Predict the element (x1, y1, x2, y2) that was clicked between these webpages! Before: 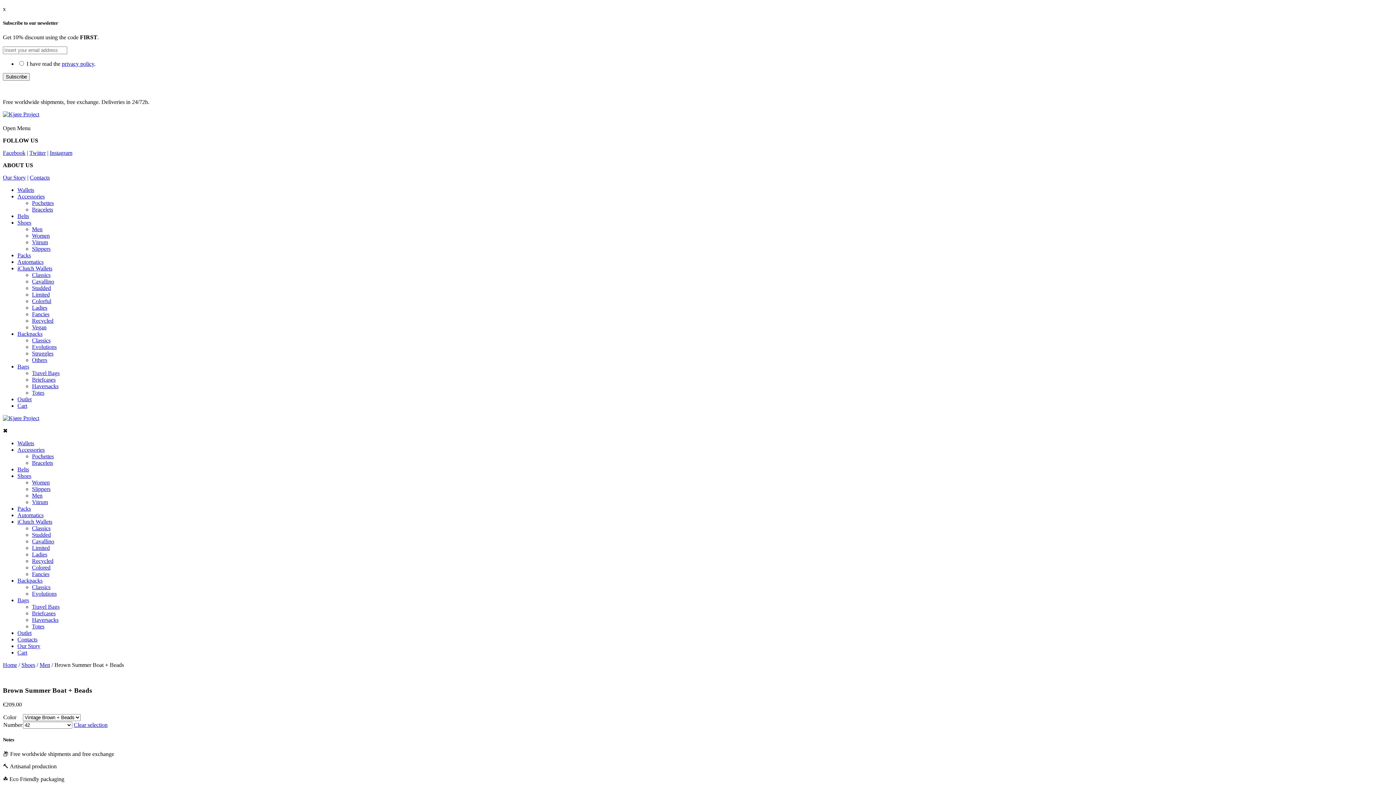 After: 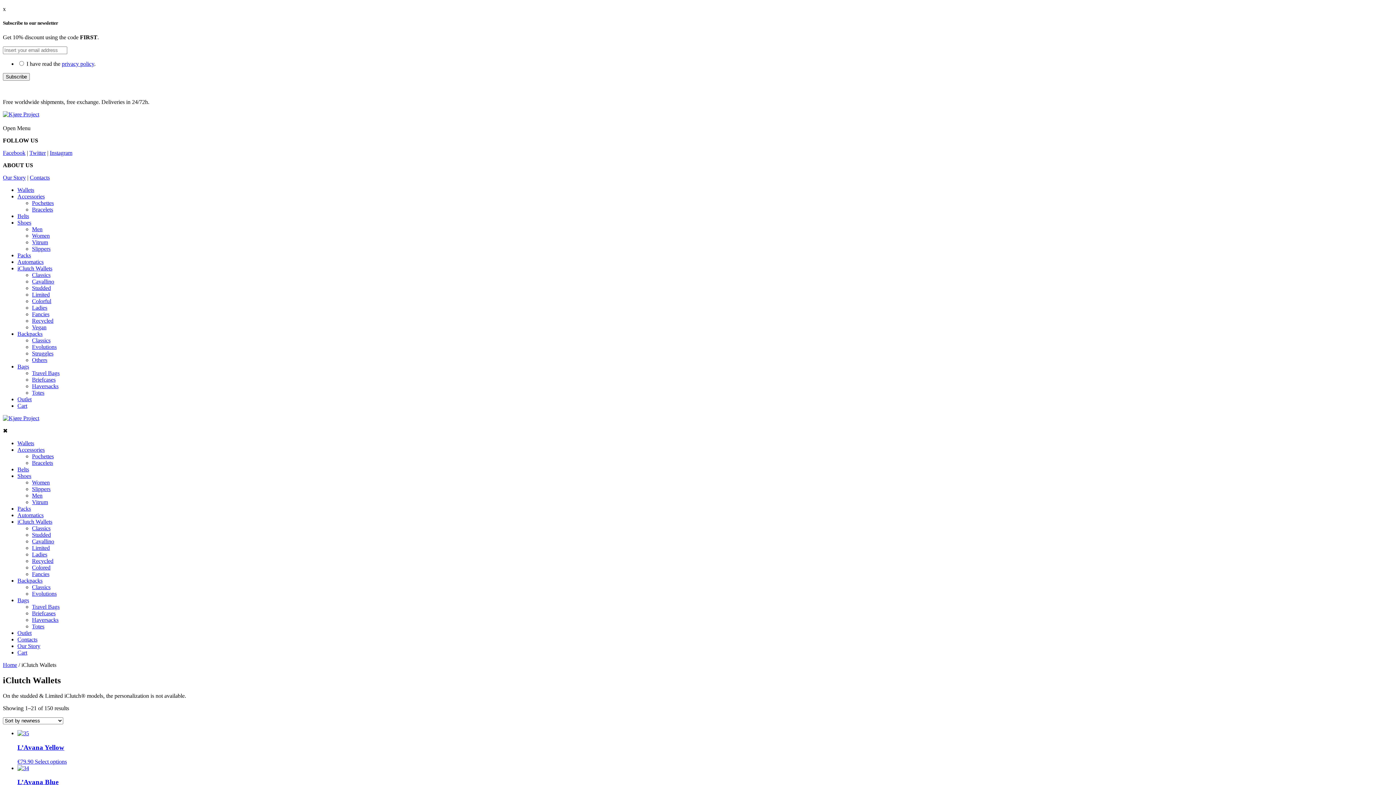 Action: label: iClutch Wallets bbox: (17, 265, 52, 271)